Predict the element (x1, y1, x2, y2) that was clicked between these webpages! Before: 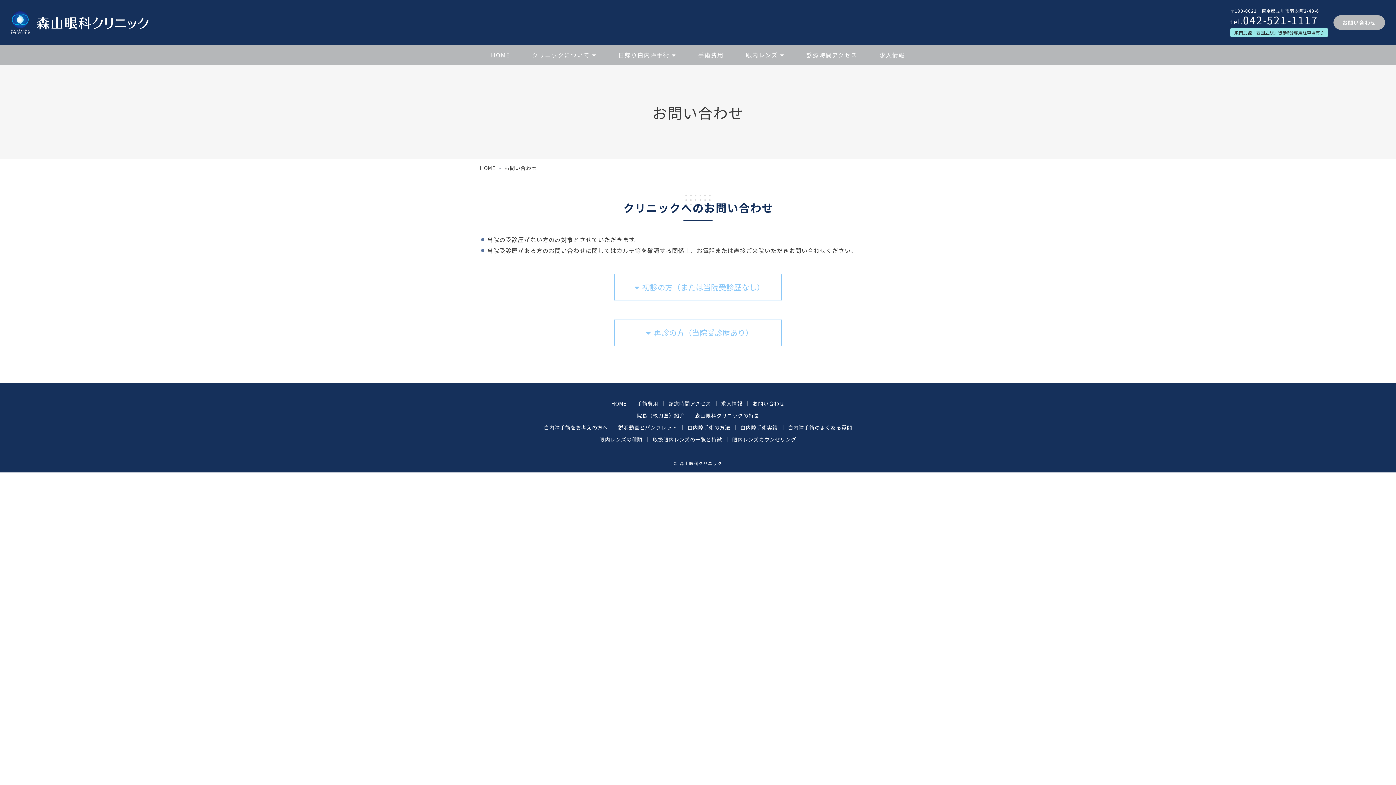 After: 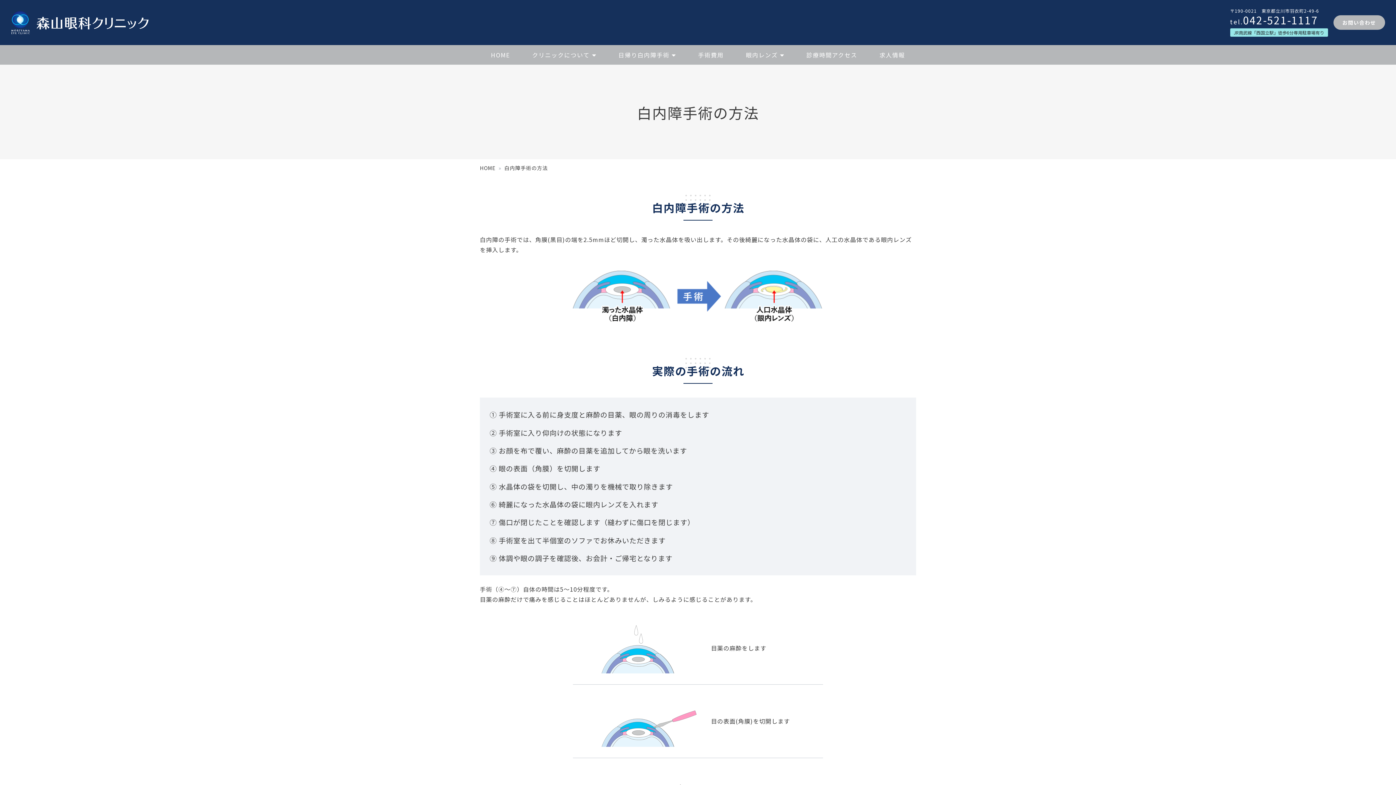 Action: bbox: (682, 423, 735, 431) label: 白内障手術の方法